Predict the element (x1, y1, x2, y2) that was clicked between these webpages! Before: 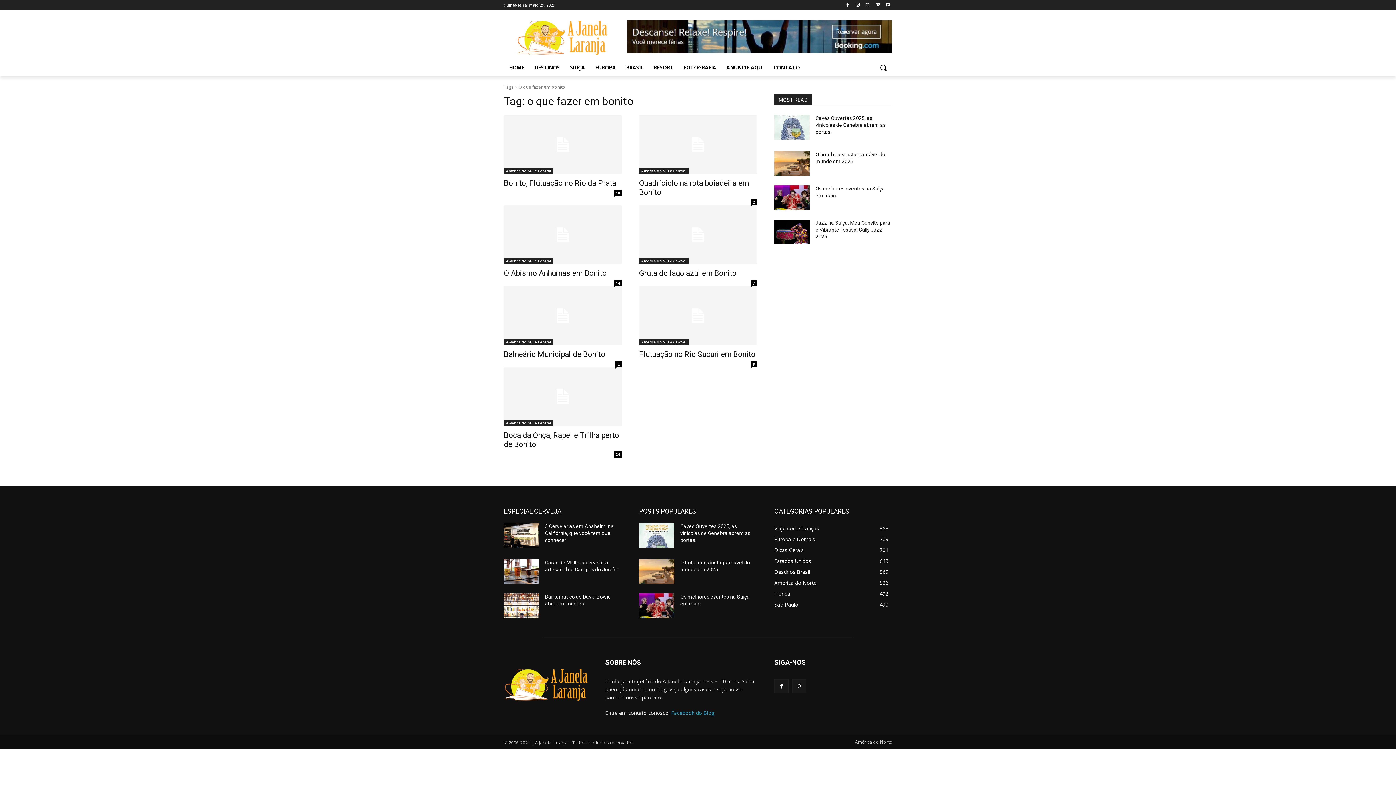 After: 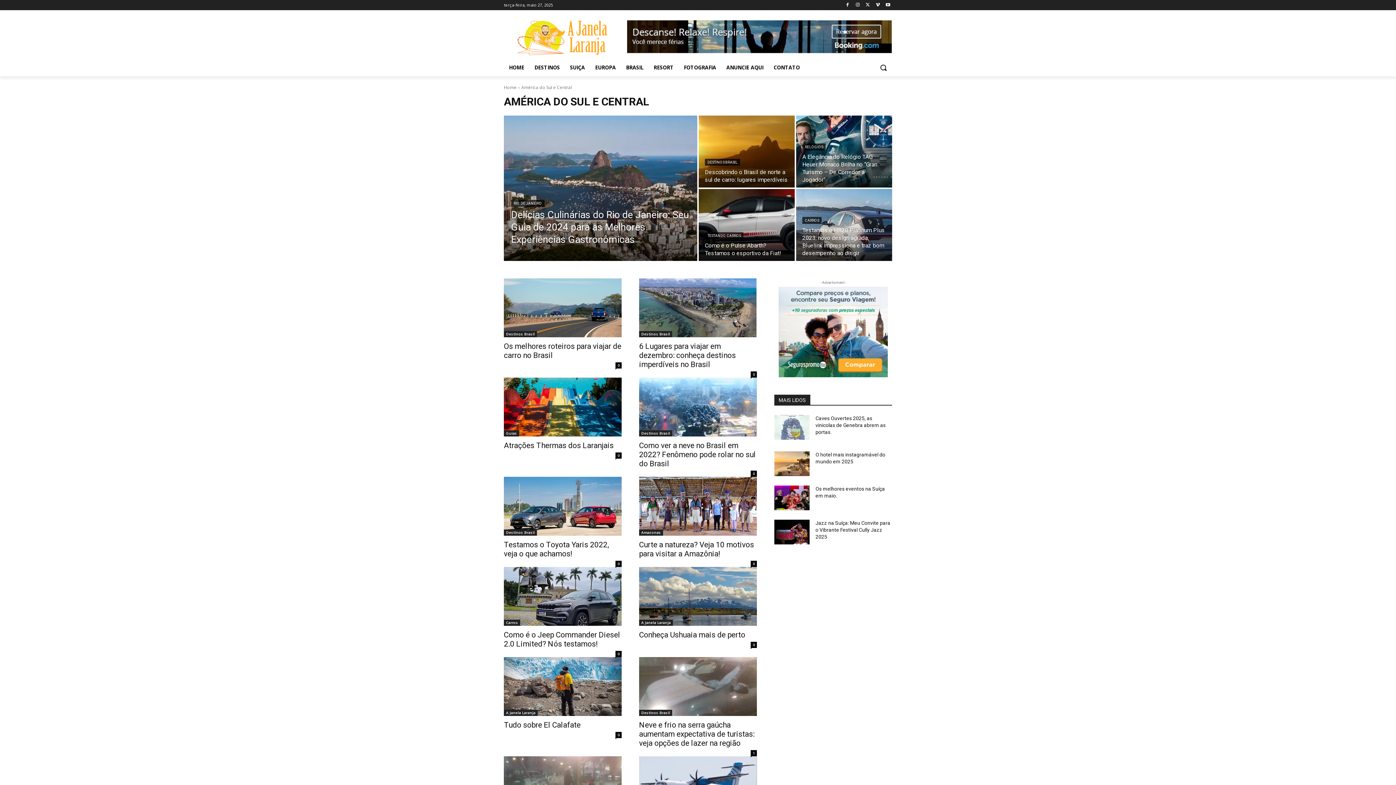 Action: bbox: (504, 168, 553, 174) label: América do Sul e Central